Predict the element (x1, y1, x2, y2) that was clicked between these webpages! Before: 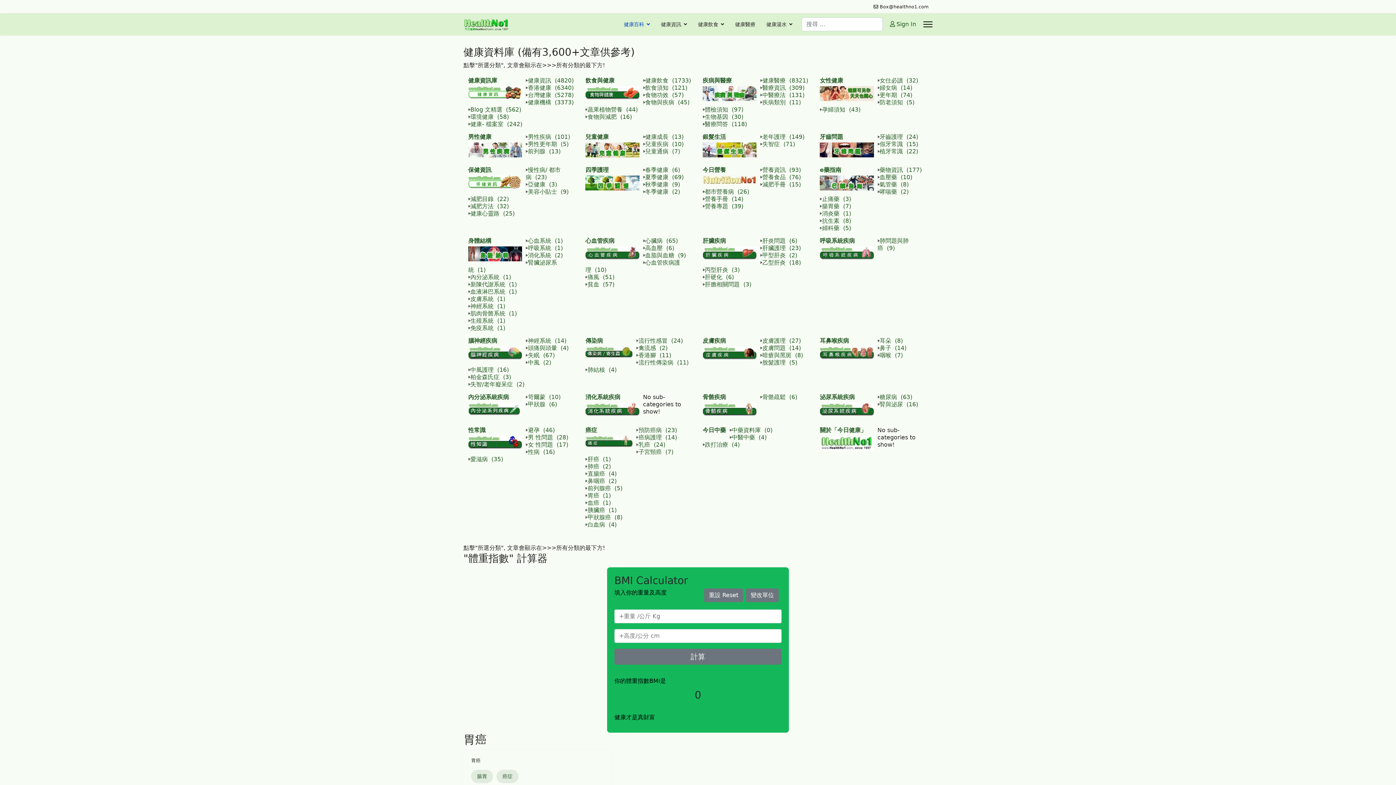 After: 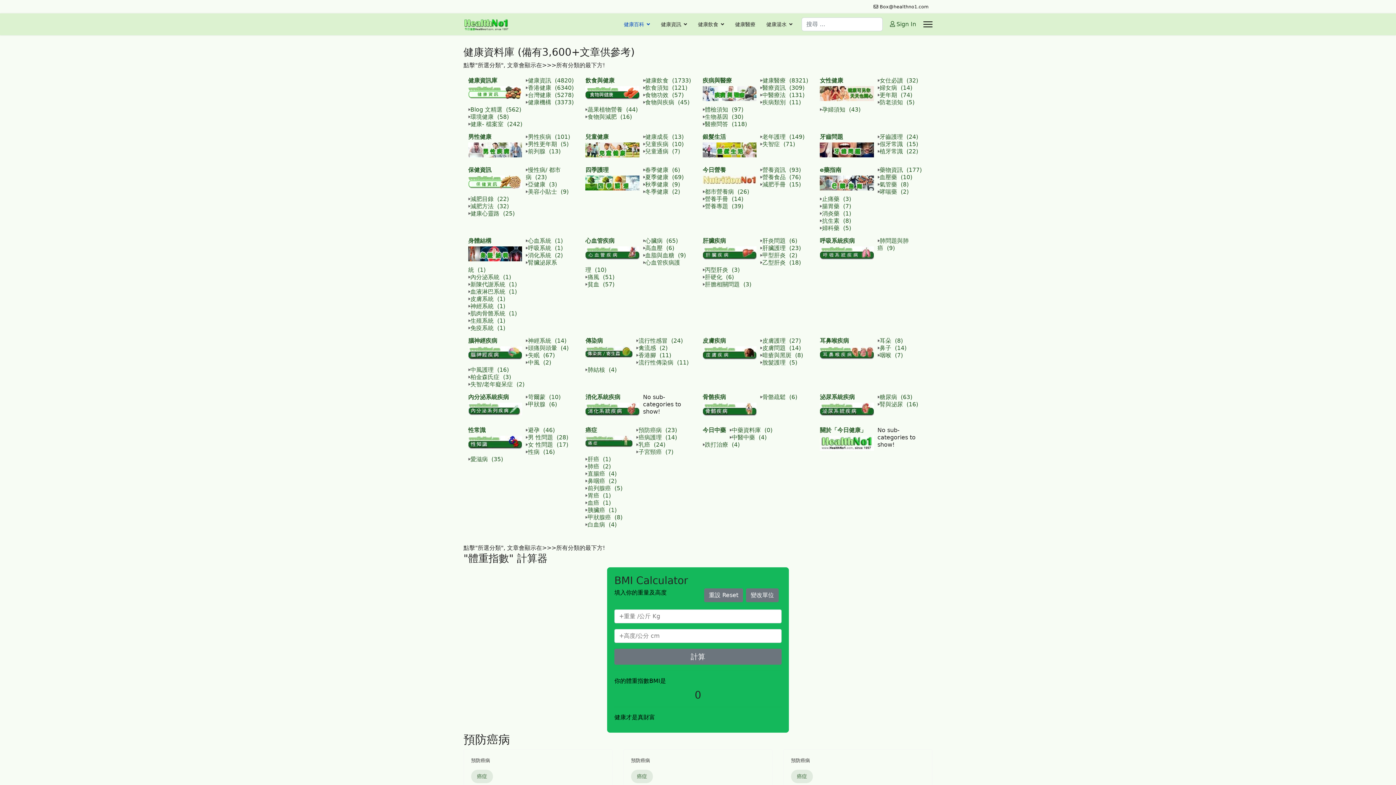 Action: label: 預防癌病  (23) bbox: (638, 426, 677, 433)